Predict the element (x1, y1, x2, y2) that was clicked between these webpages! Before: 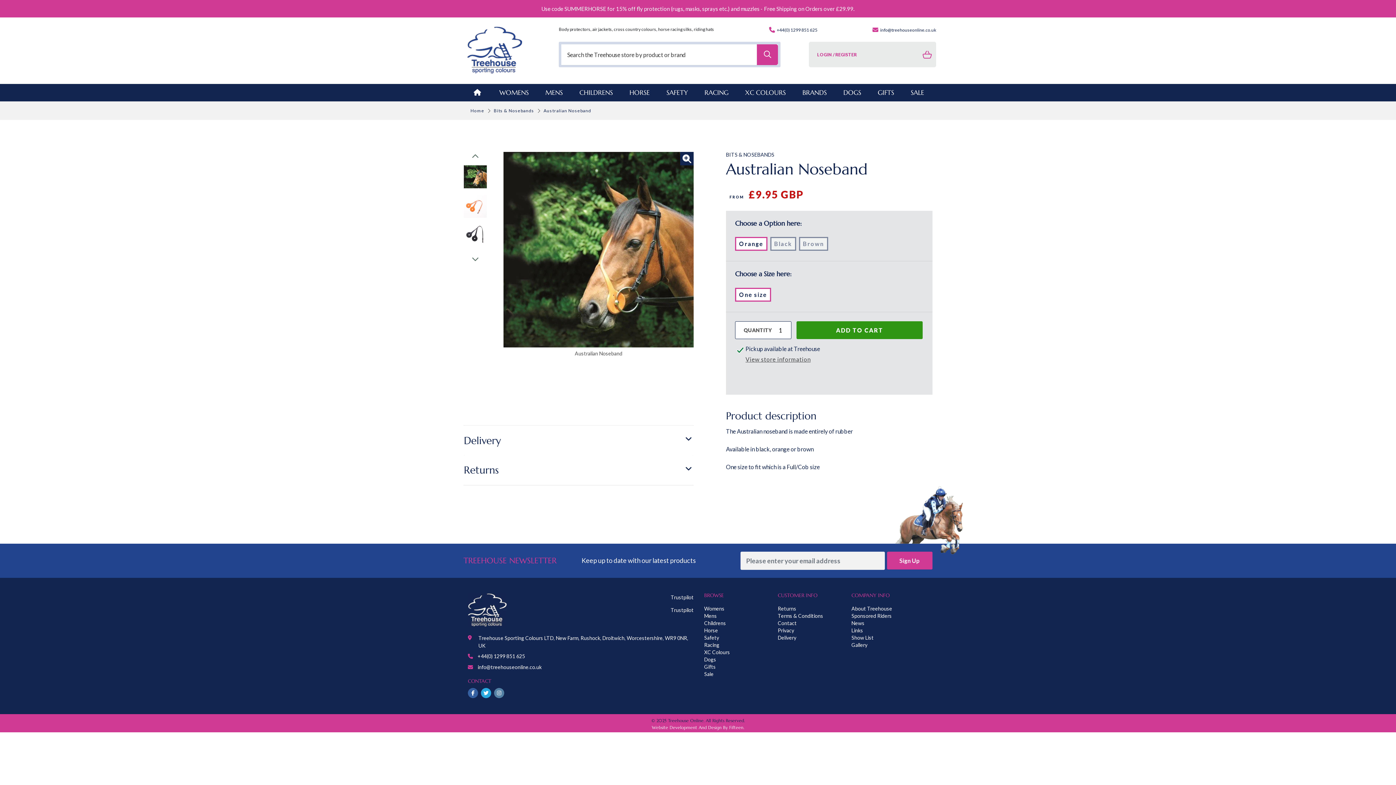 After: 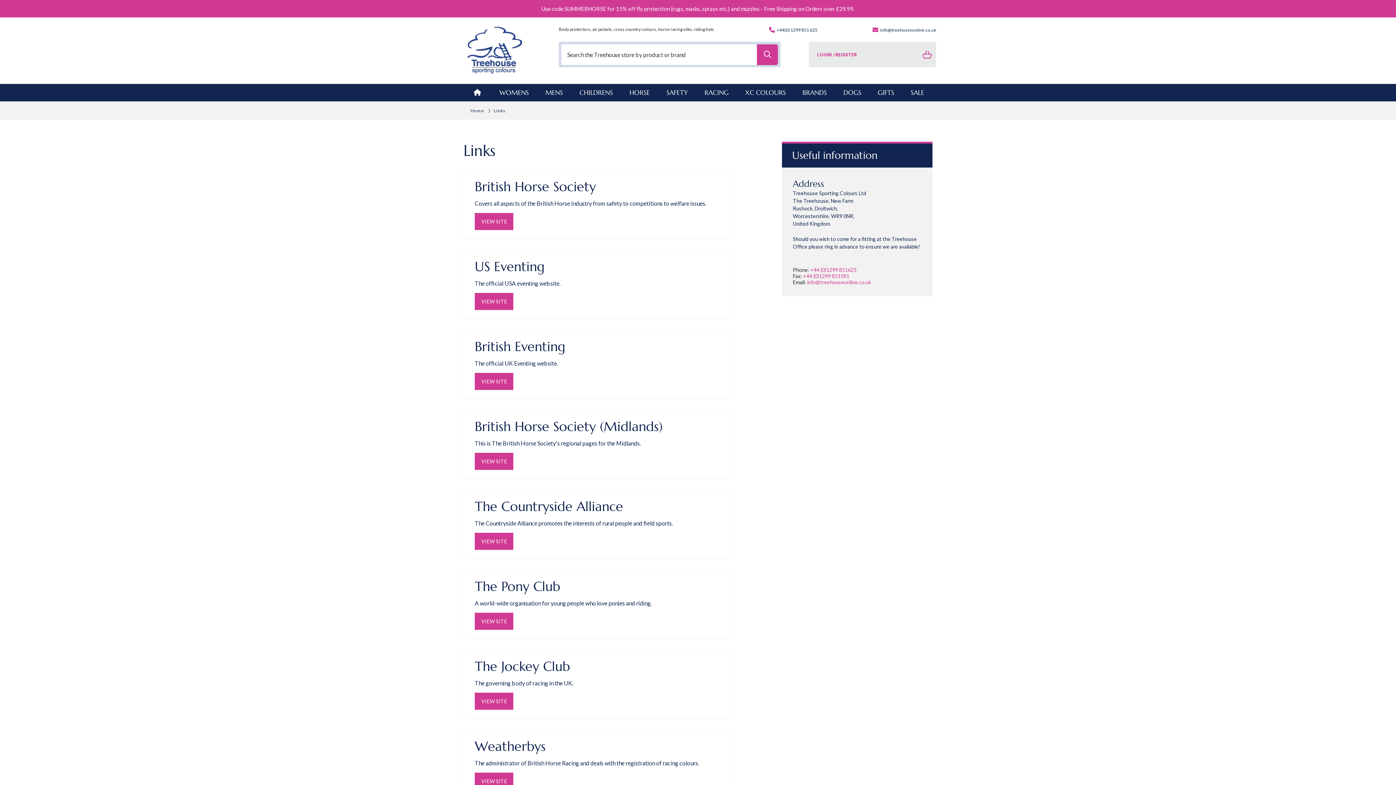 Action: bbox: (851, 627, 863, 633) label: Links